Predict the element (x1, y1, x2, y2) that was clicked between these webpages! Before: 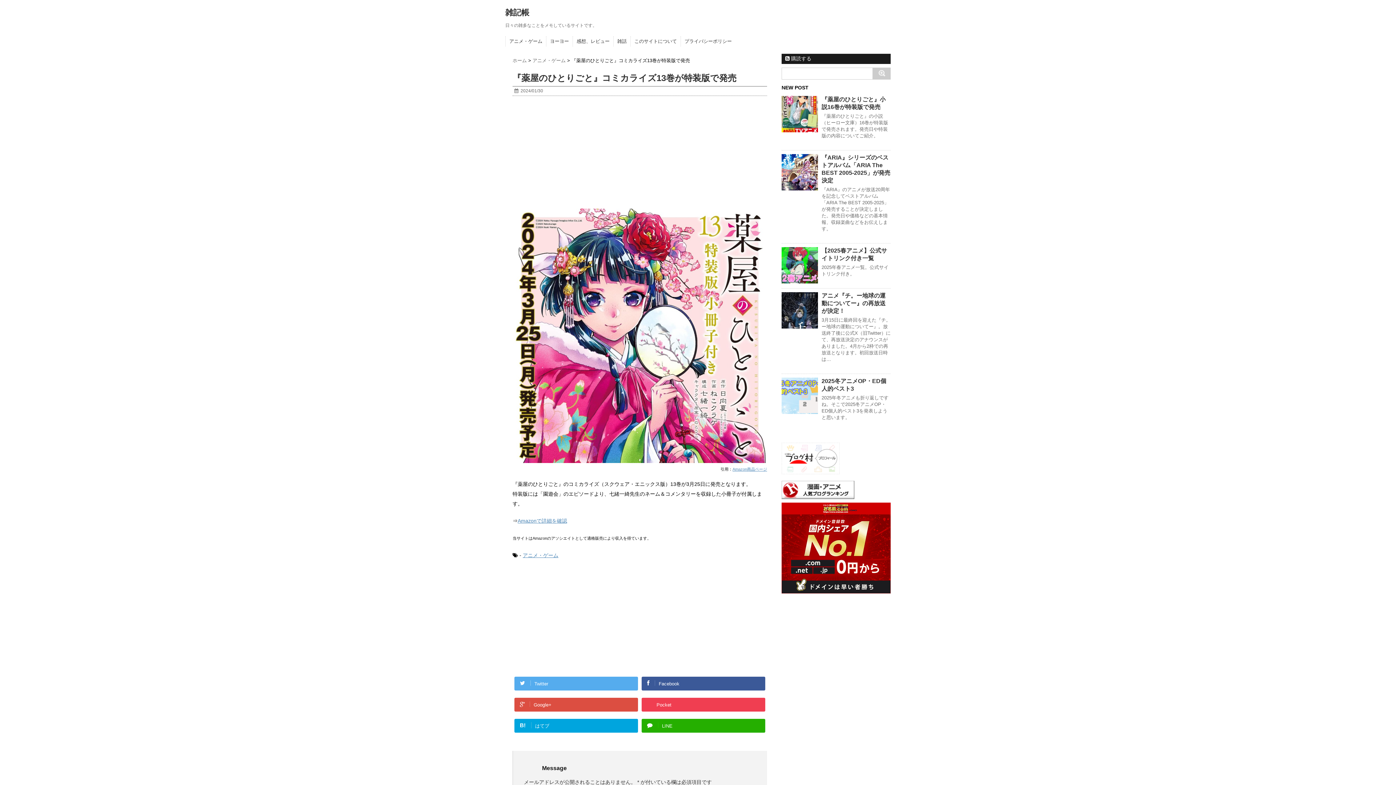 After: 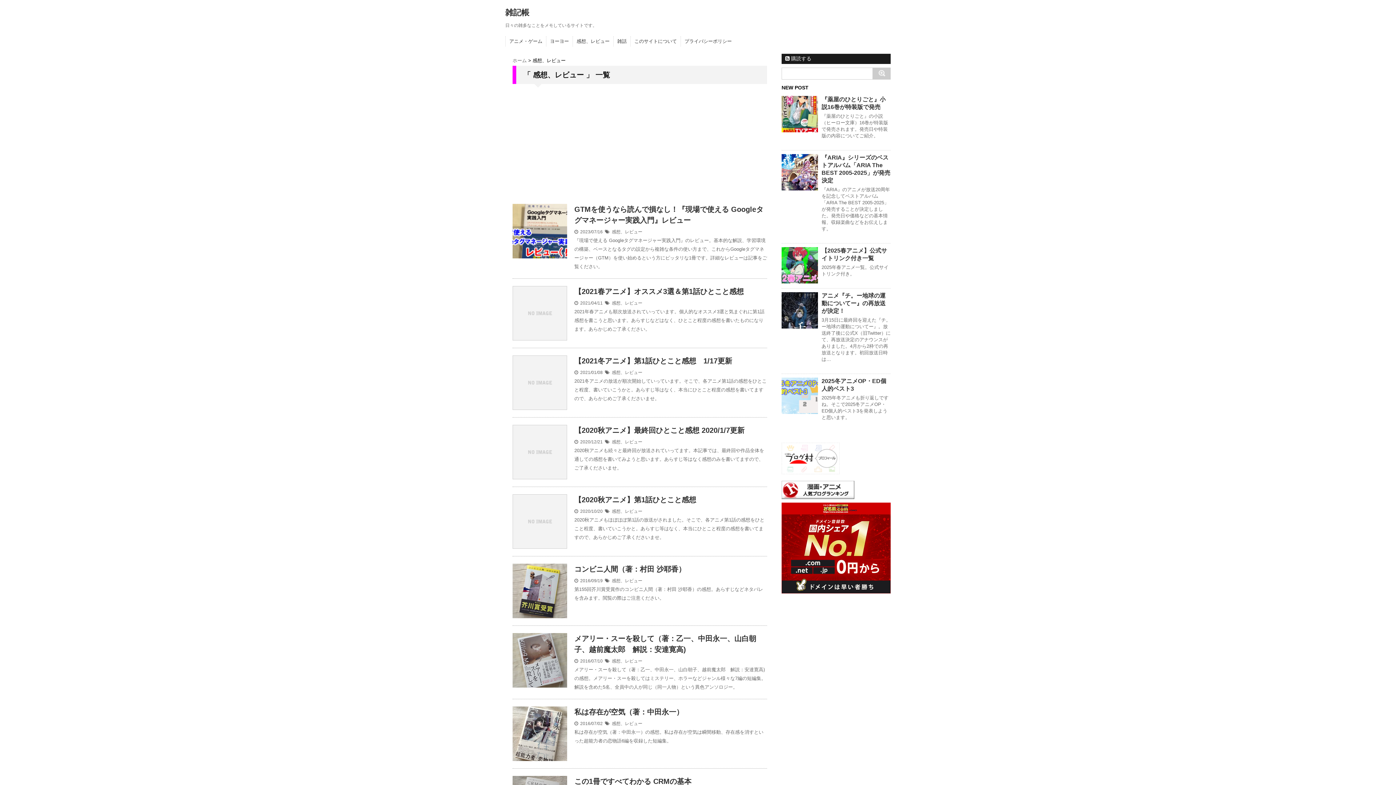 Action: bbox: (576, 38, 609, 44) label: 感想、レビュー